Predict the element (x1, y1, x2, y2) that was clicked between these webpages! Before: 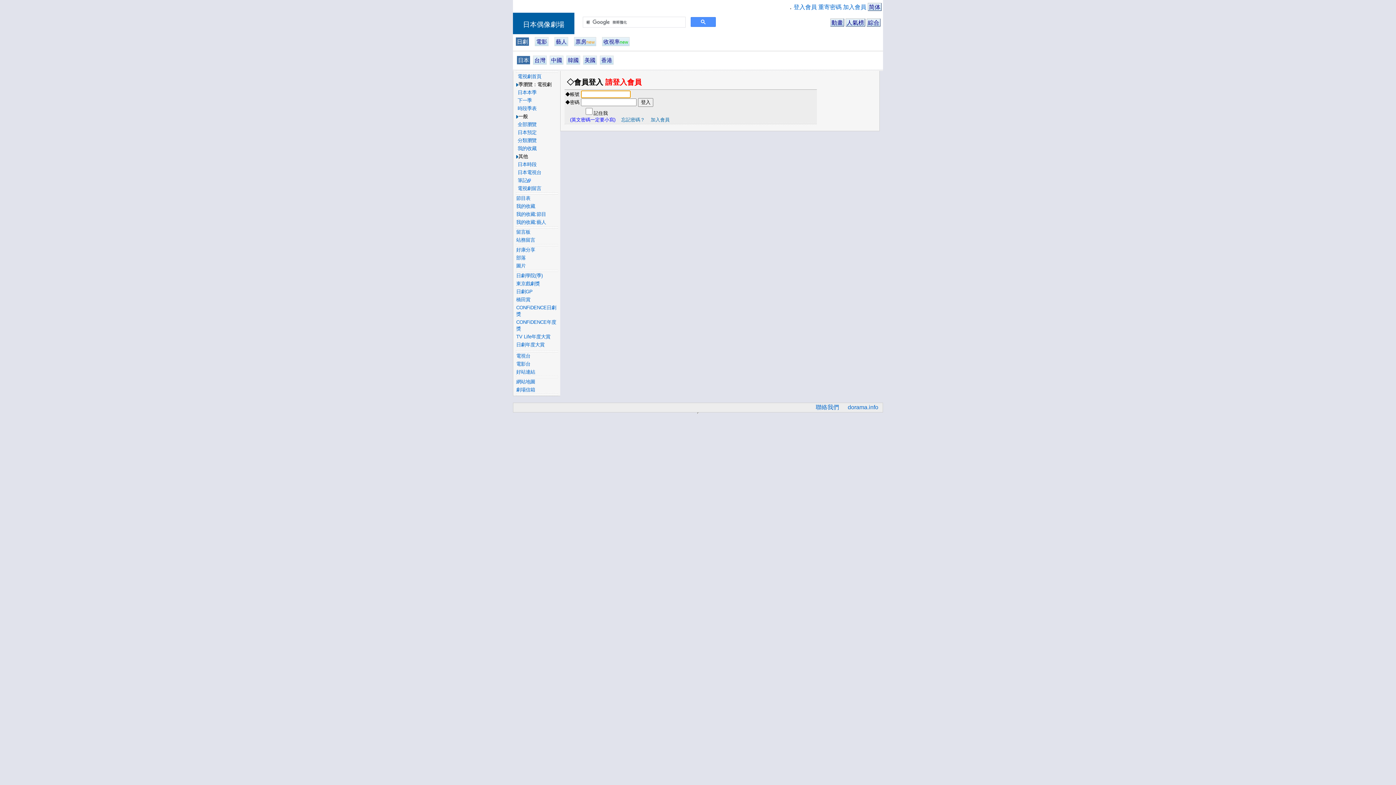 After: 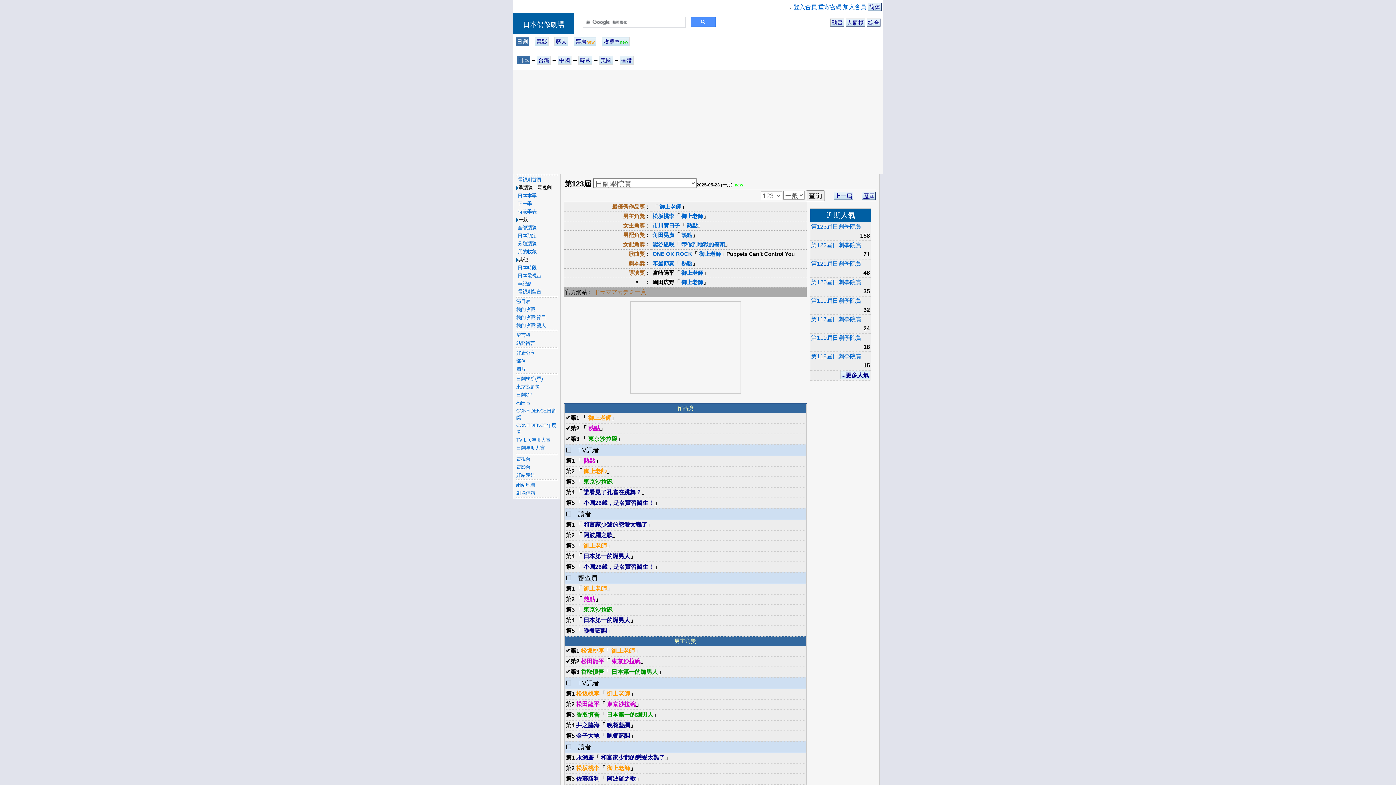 Action: bbox: (516, 273, 542, 278) label: 日劇學院(季)